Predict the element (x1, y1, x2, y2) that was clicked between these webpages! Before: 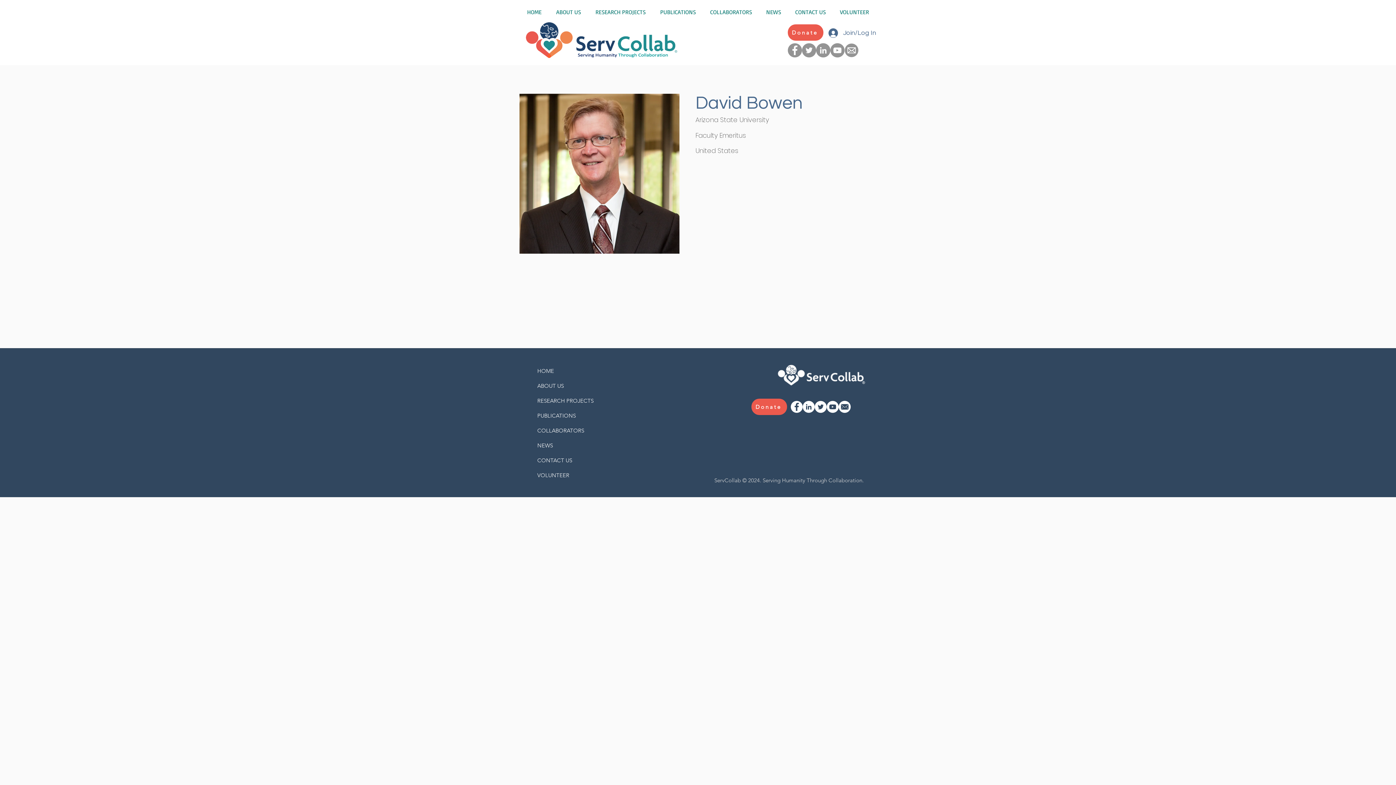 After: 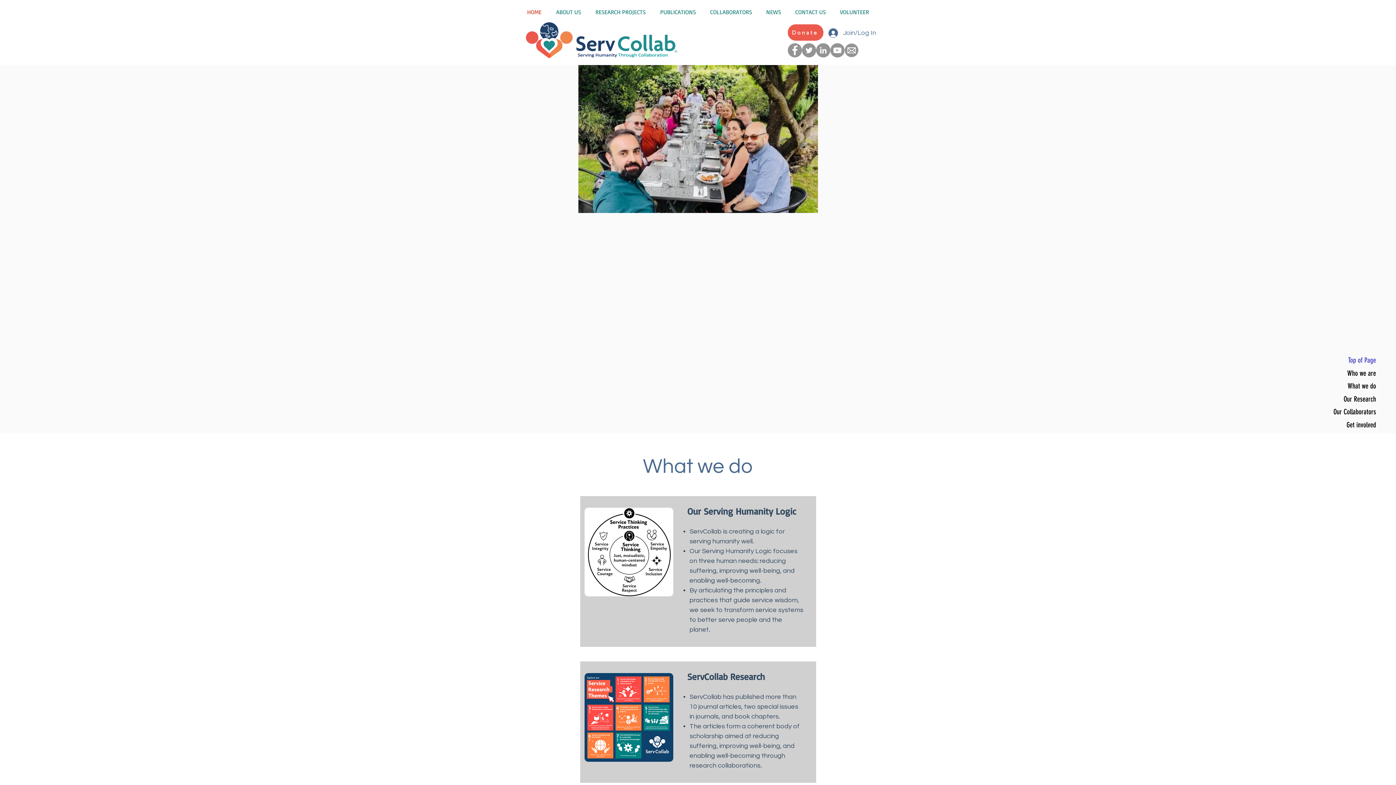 Action: bbox: (520, 20, 682, 62)